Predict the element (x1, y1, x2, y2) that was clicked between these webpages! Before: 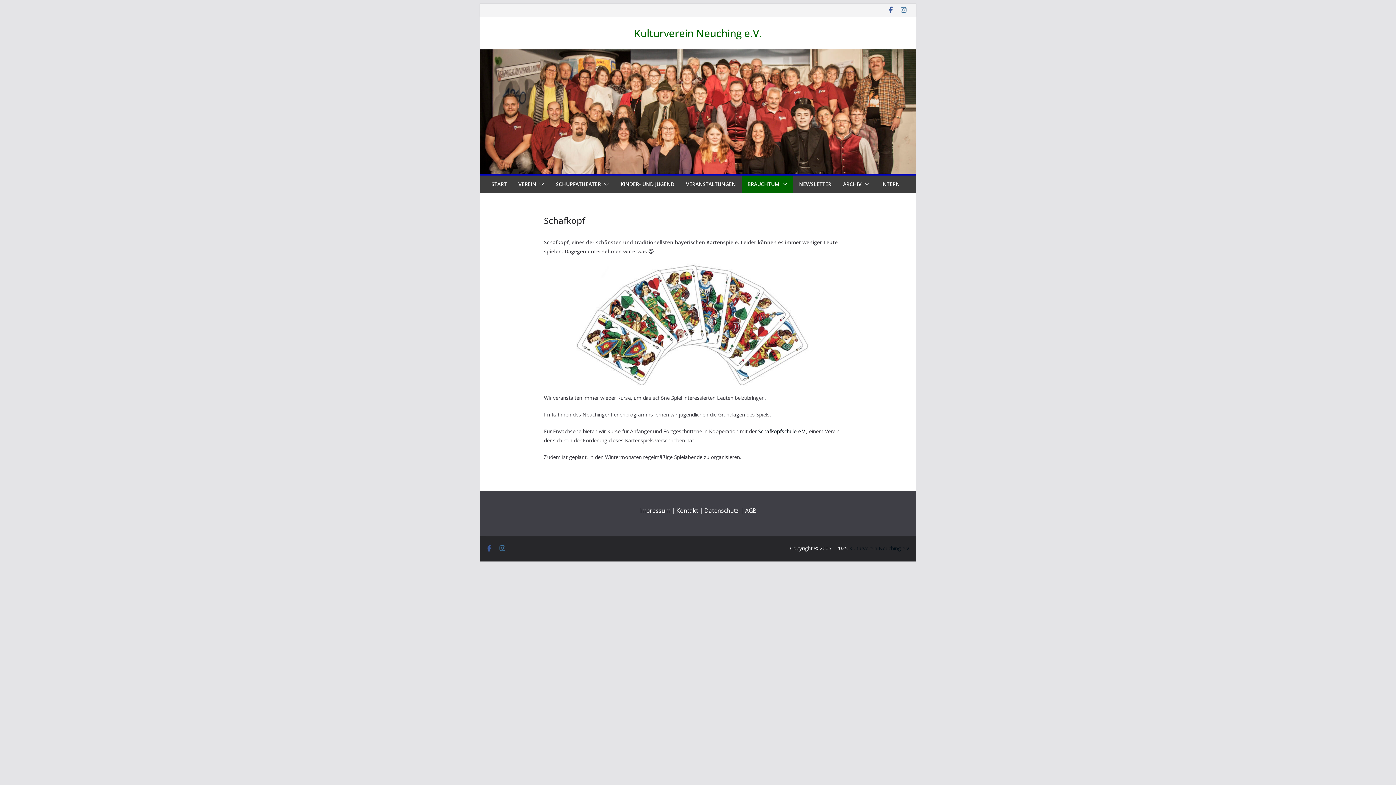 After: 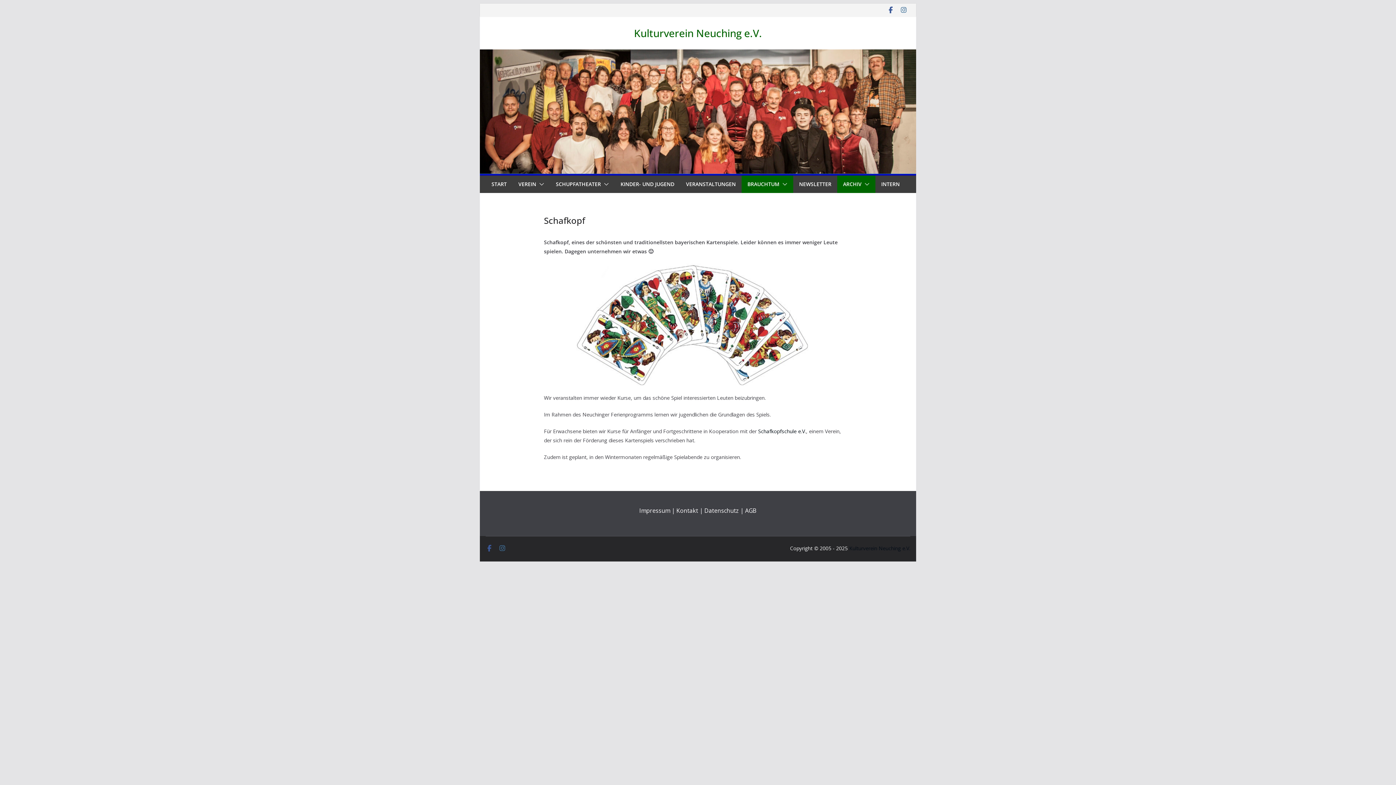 Action: bbox: (861, 179, 869, 189)